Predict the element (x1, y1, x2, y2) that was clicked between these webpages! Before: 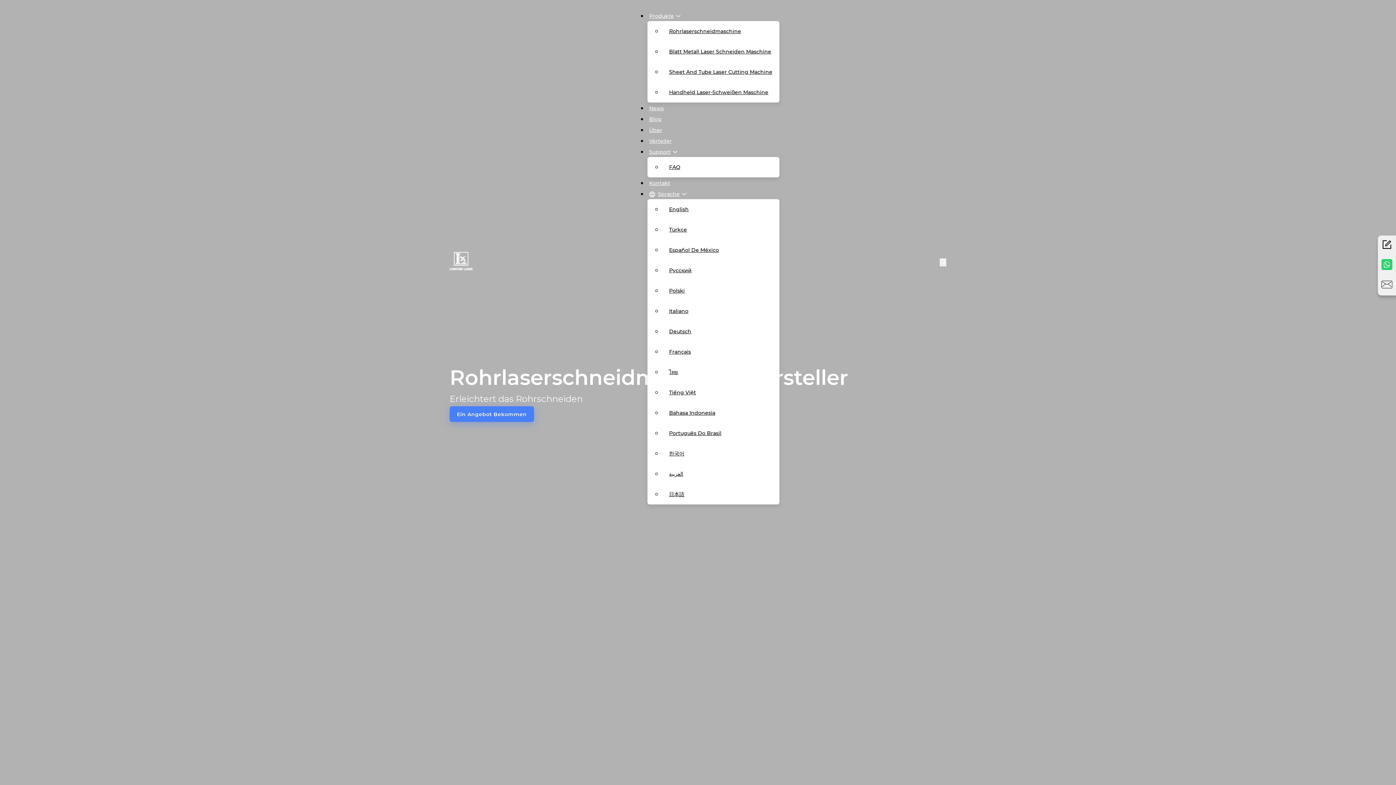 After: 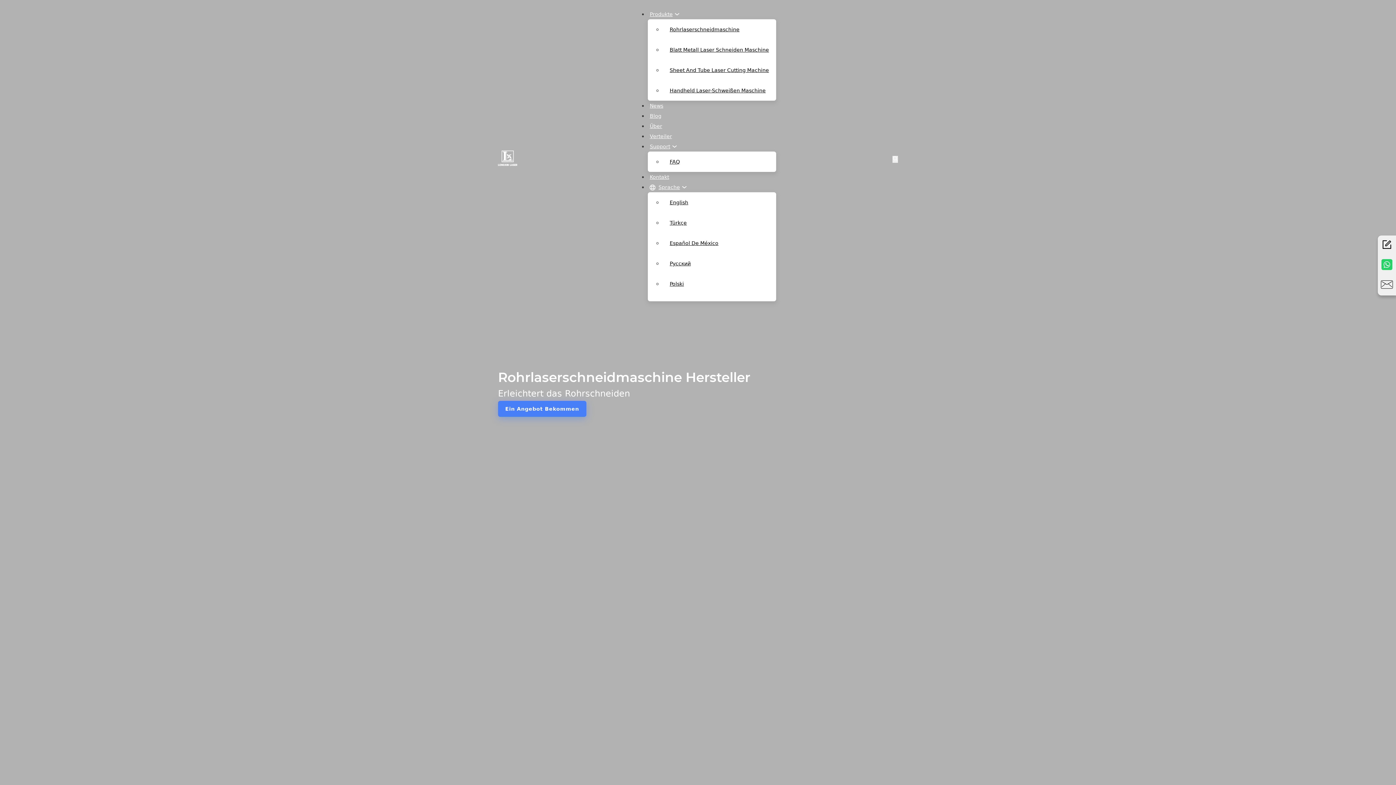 Action: bbox: (1378, 275, 1396, 295) label: E-Mail an uns senden